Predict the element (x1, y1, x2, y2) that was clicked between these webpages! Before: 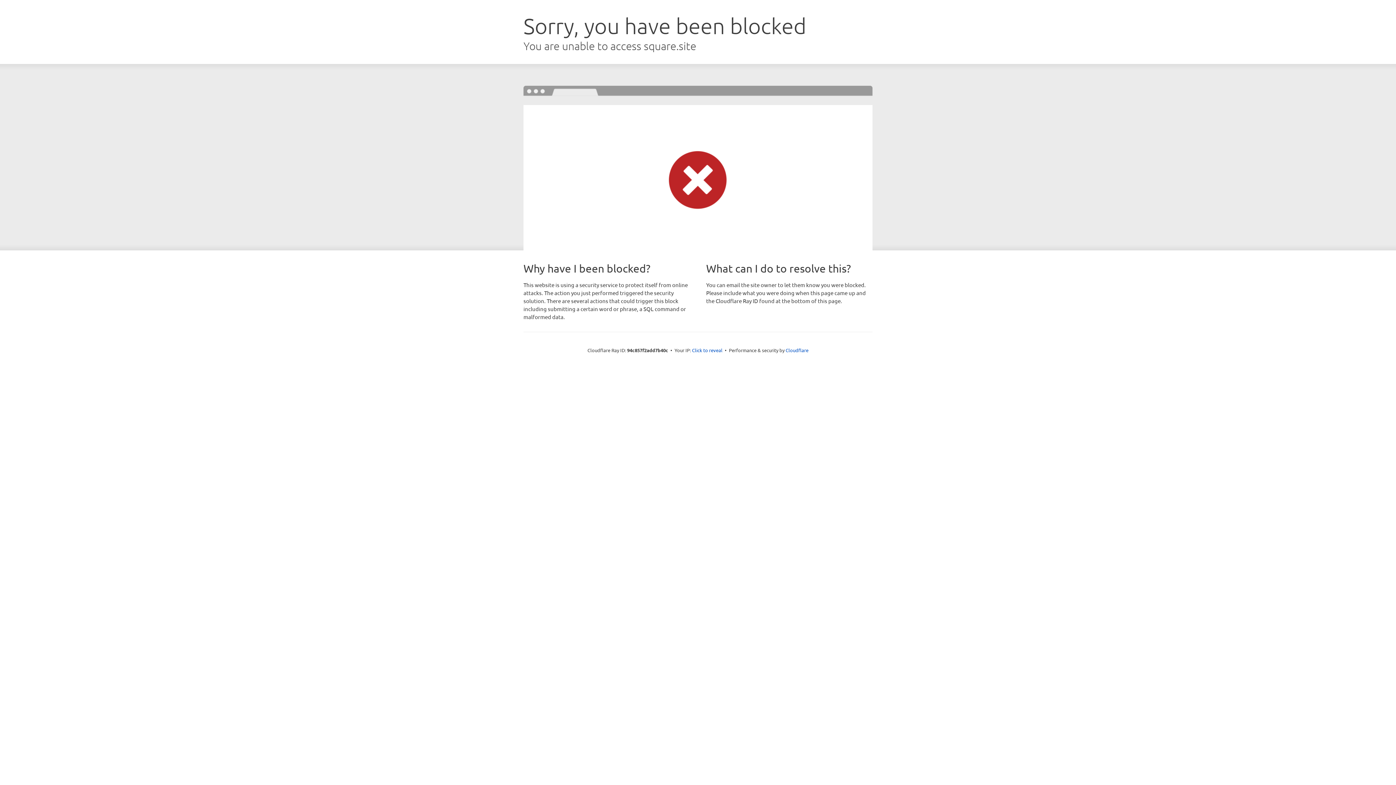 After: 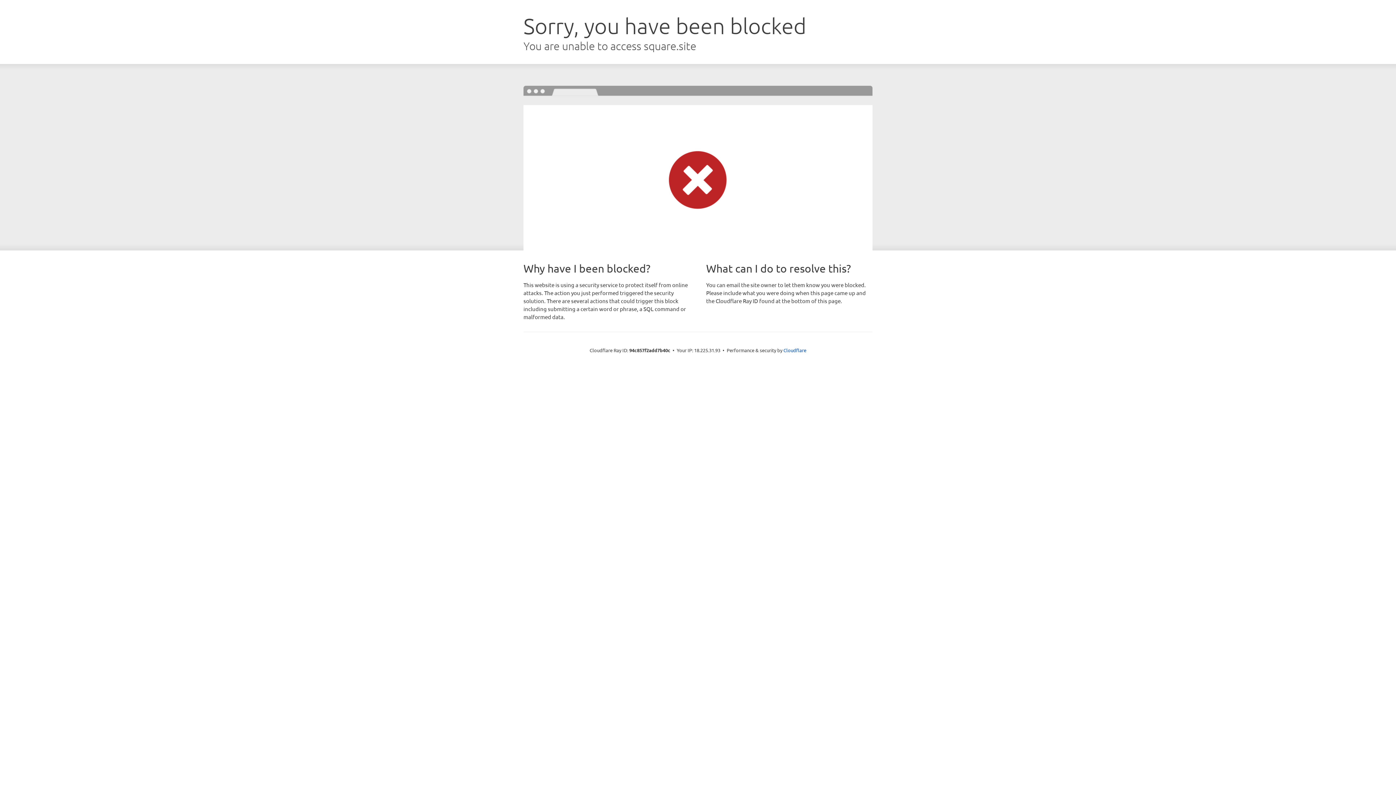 Action: bbox: (692, 346, 722, 353) label: Click to reveal